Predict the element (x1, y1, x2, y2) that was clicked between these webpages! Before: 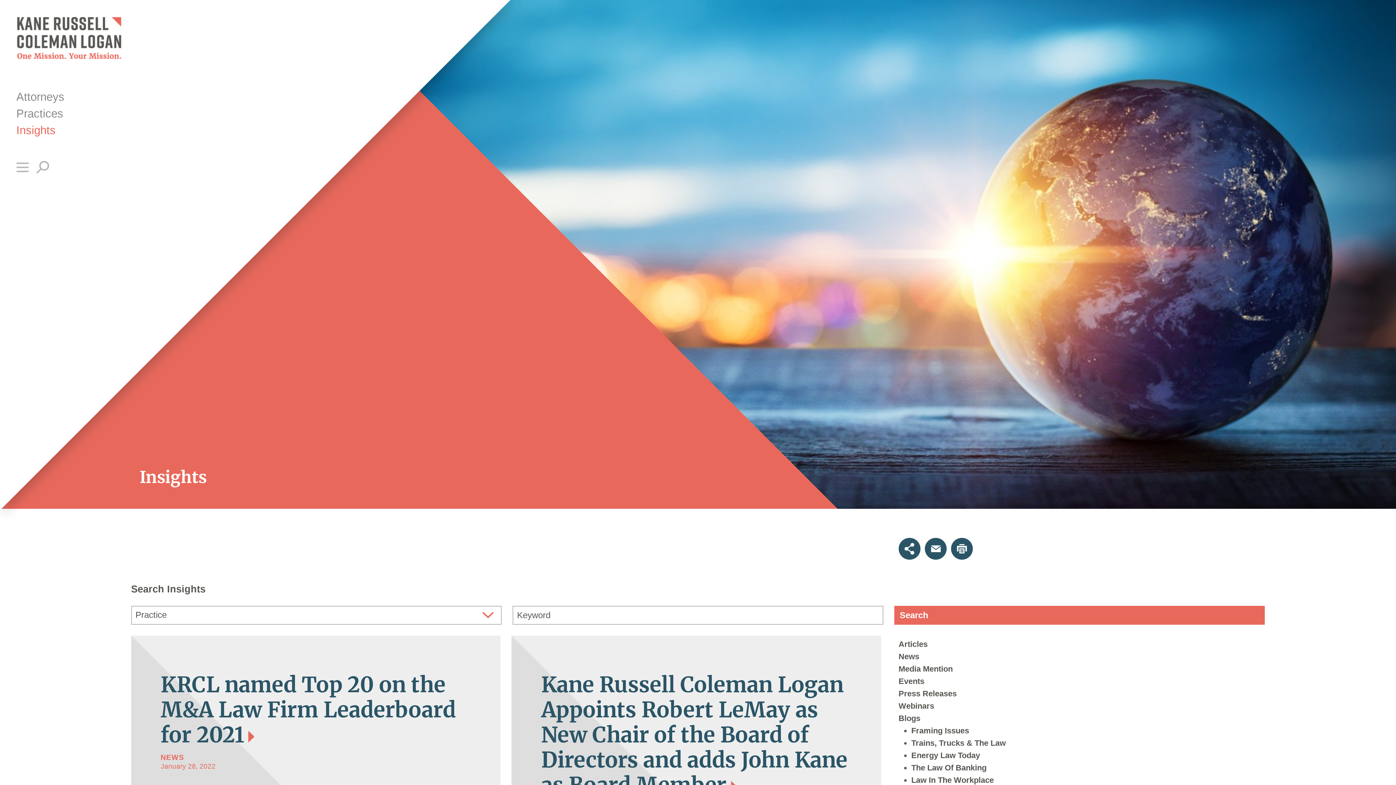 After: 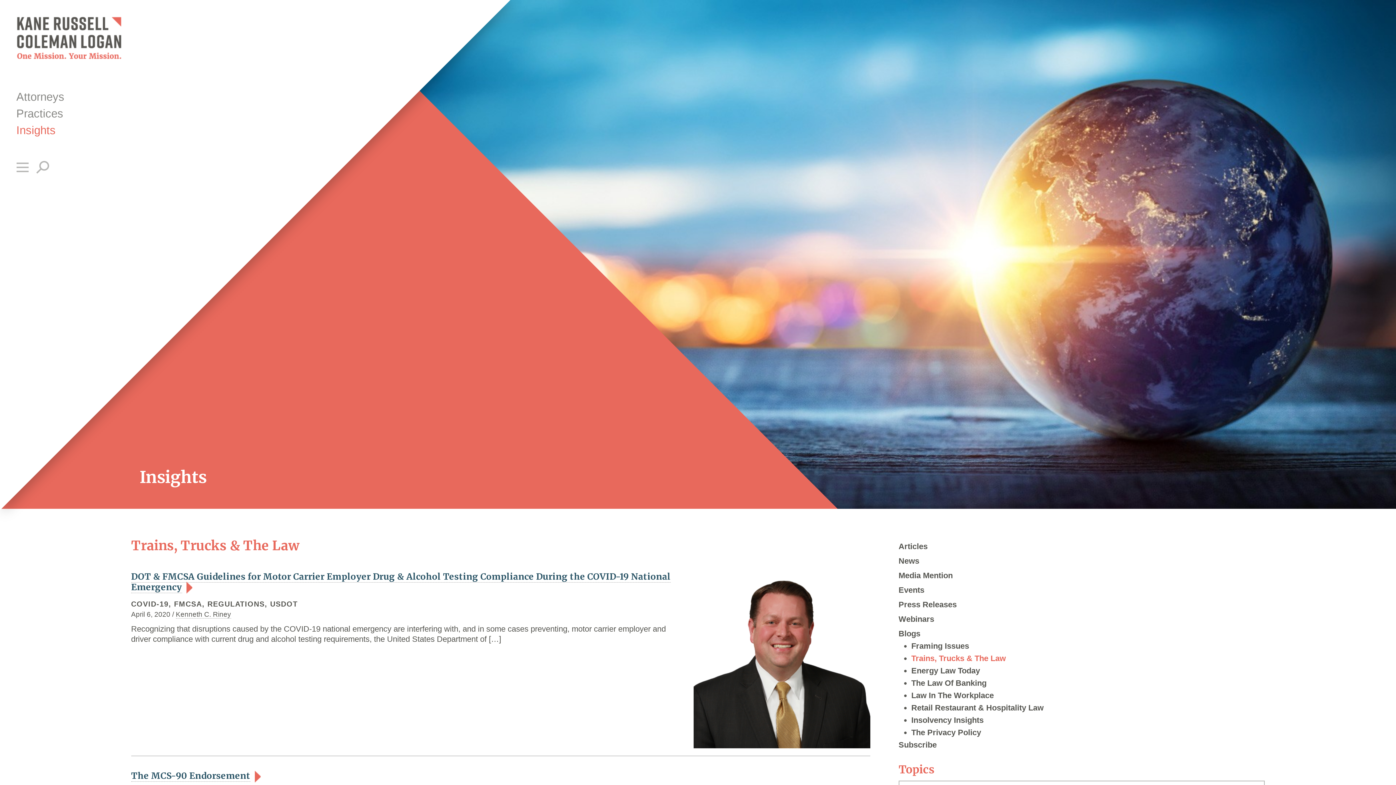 Action: bbox: (911, 738, 1006, 748) label: Trains, Trucks & The Law